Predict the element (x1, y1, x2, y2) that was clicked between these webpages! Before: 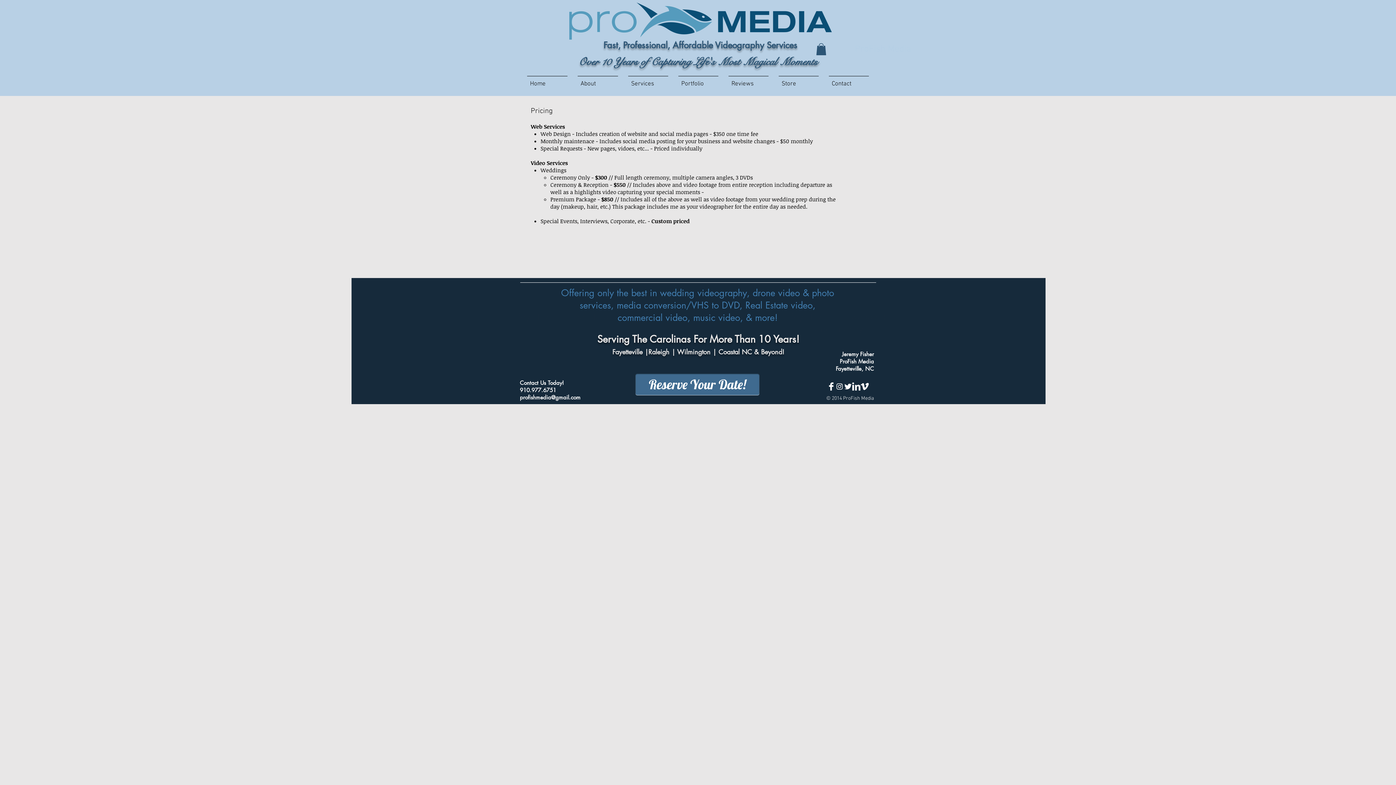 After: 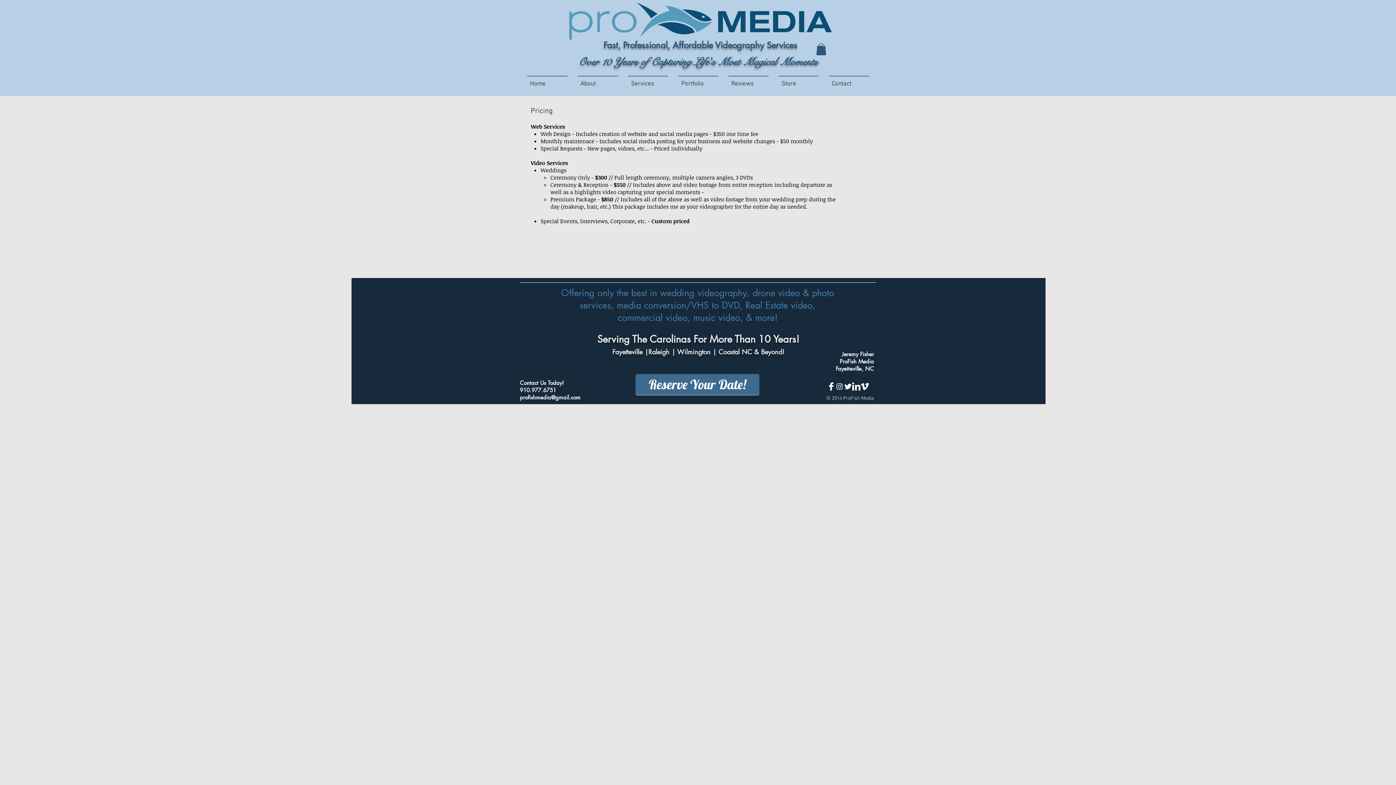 Action: bbox: (816, 43, 826, 55)